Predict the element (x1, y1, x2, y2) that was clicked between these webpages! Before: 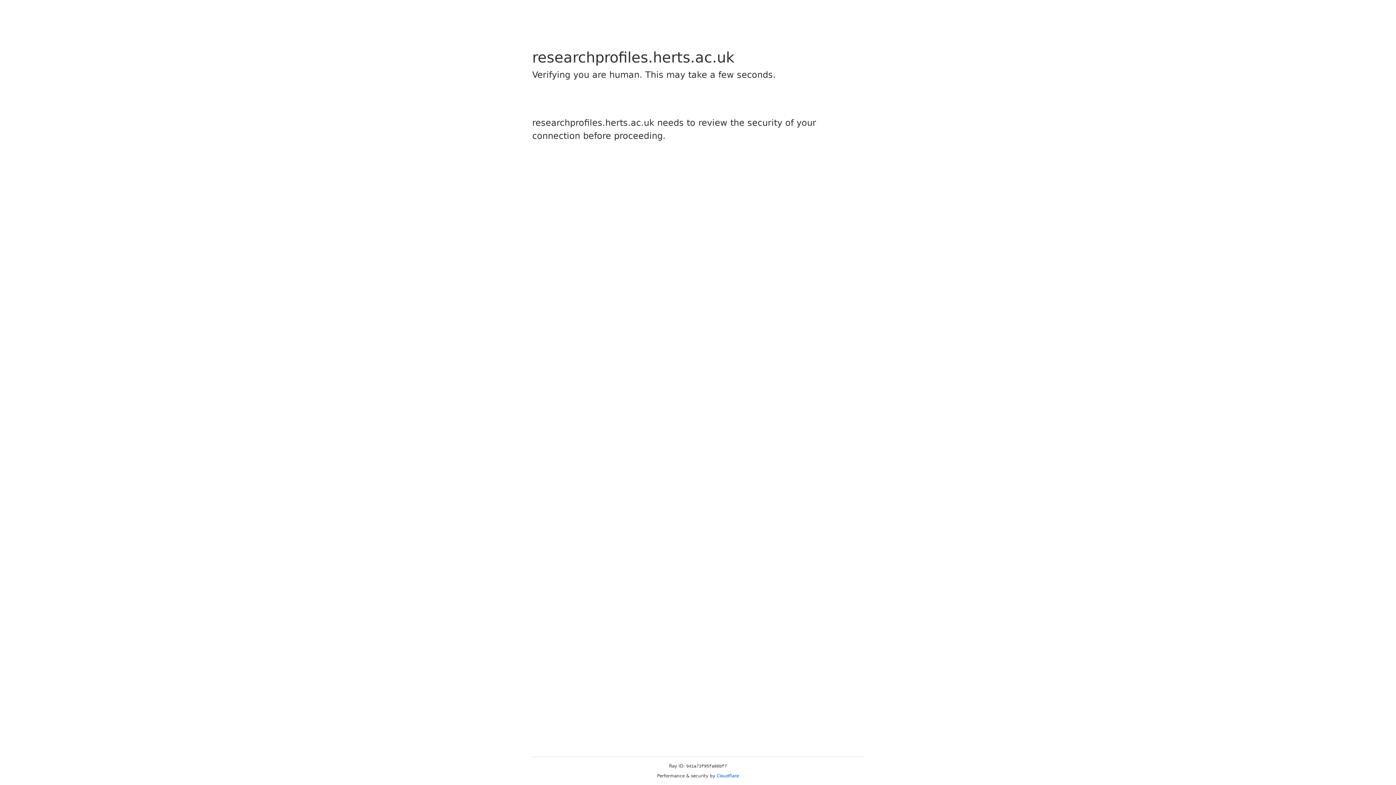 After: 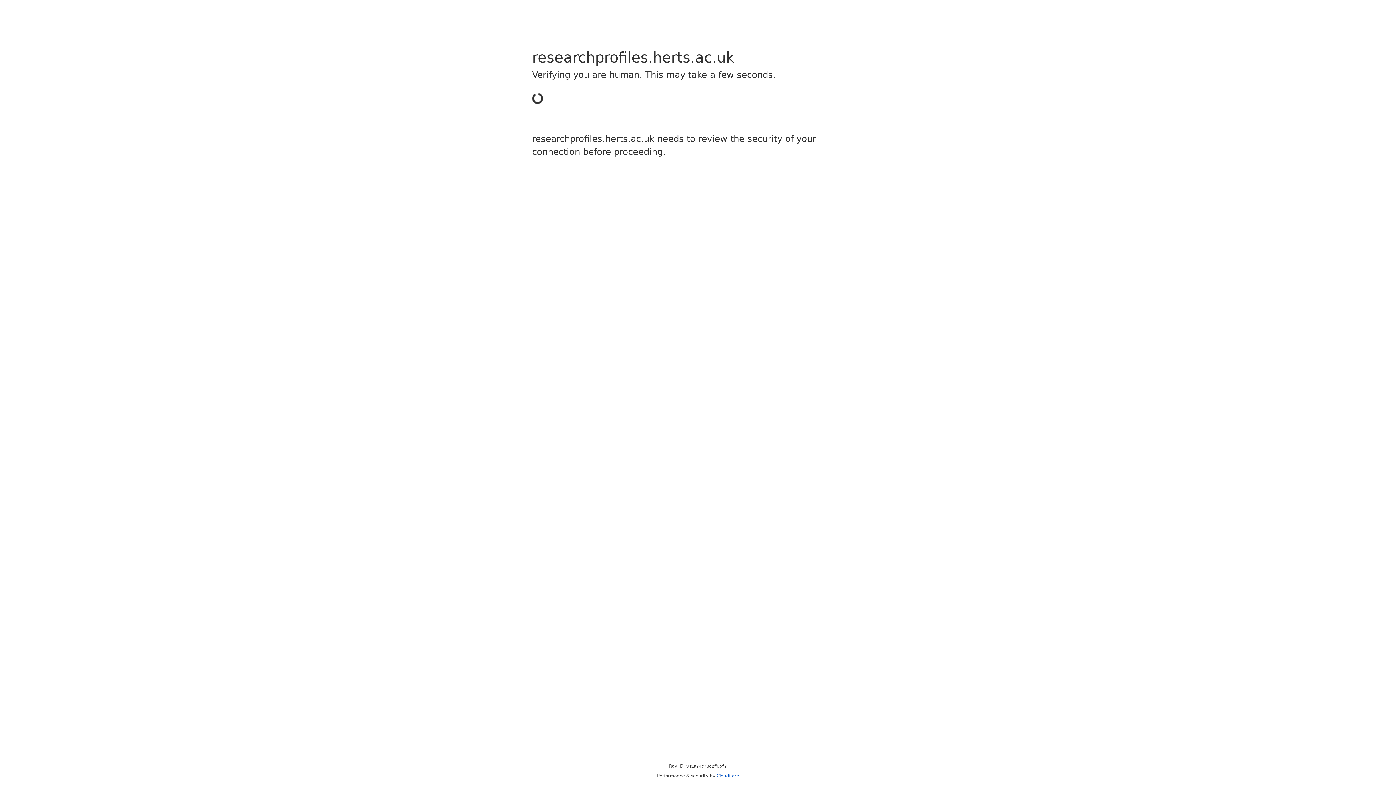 Action: label: Cloudflare bbox: (716, 773, 739, 778)